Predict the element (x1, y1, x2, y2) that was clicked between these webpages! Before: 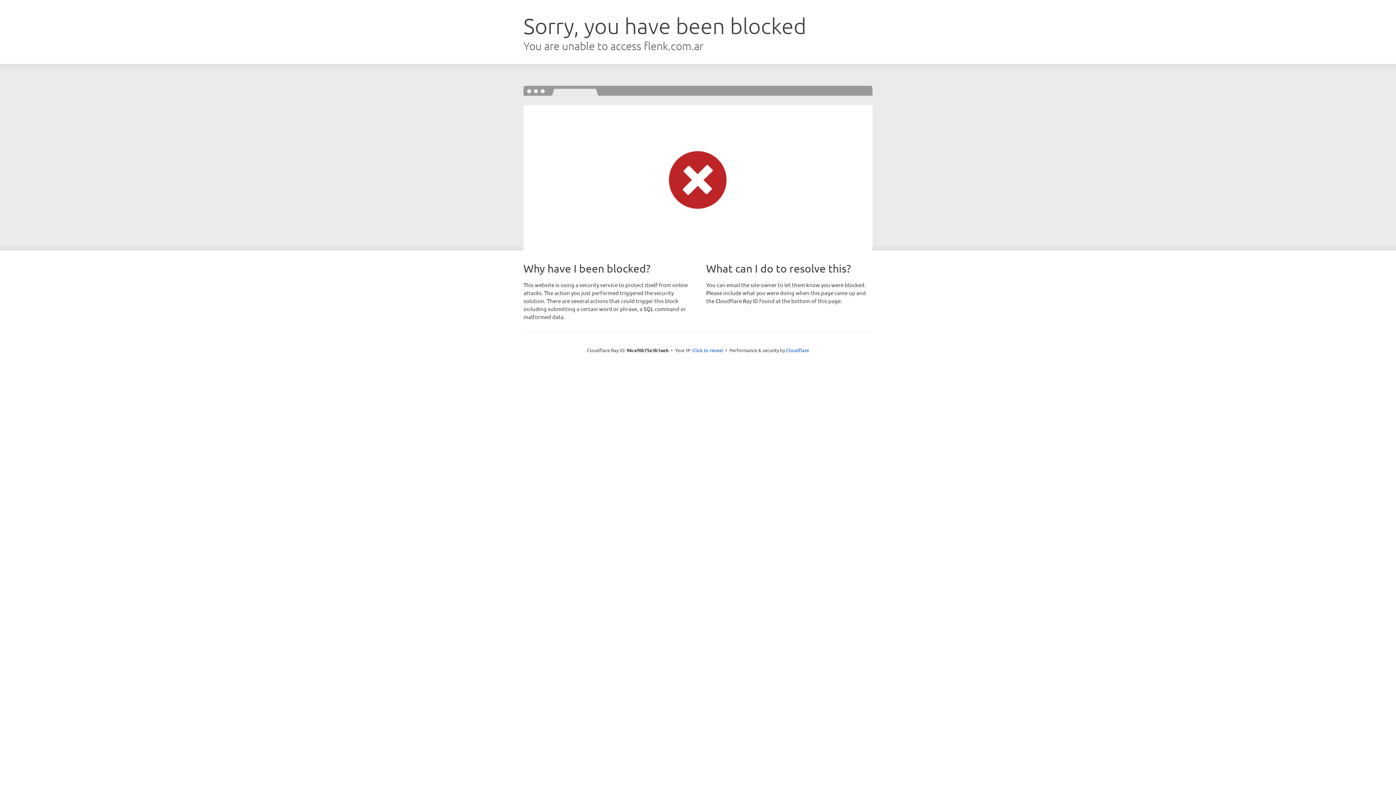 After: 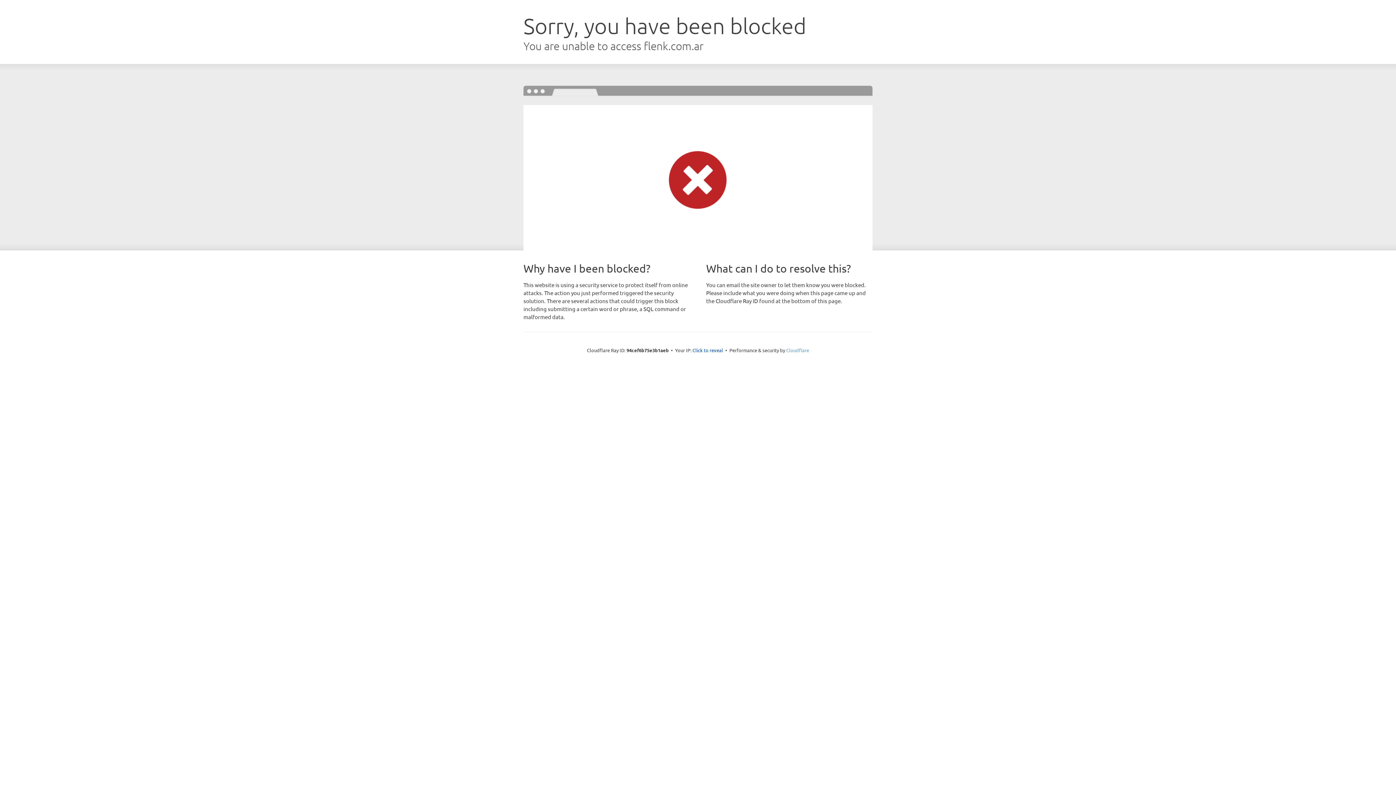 Action: label: Cloudflare bbox: (786, 347, 809, 353)